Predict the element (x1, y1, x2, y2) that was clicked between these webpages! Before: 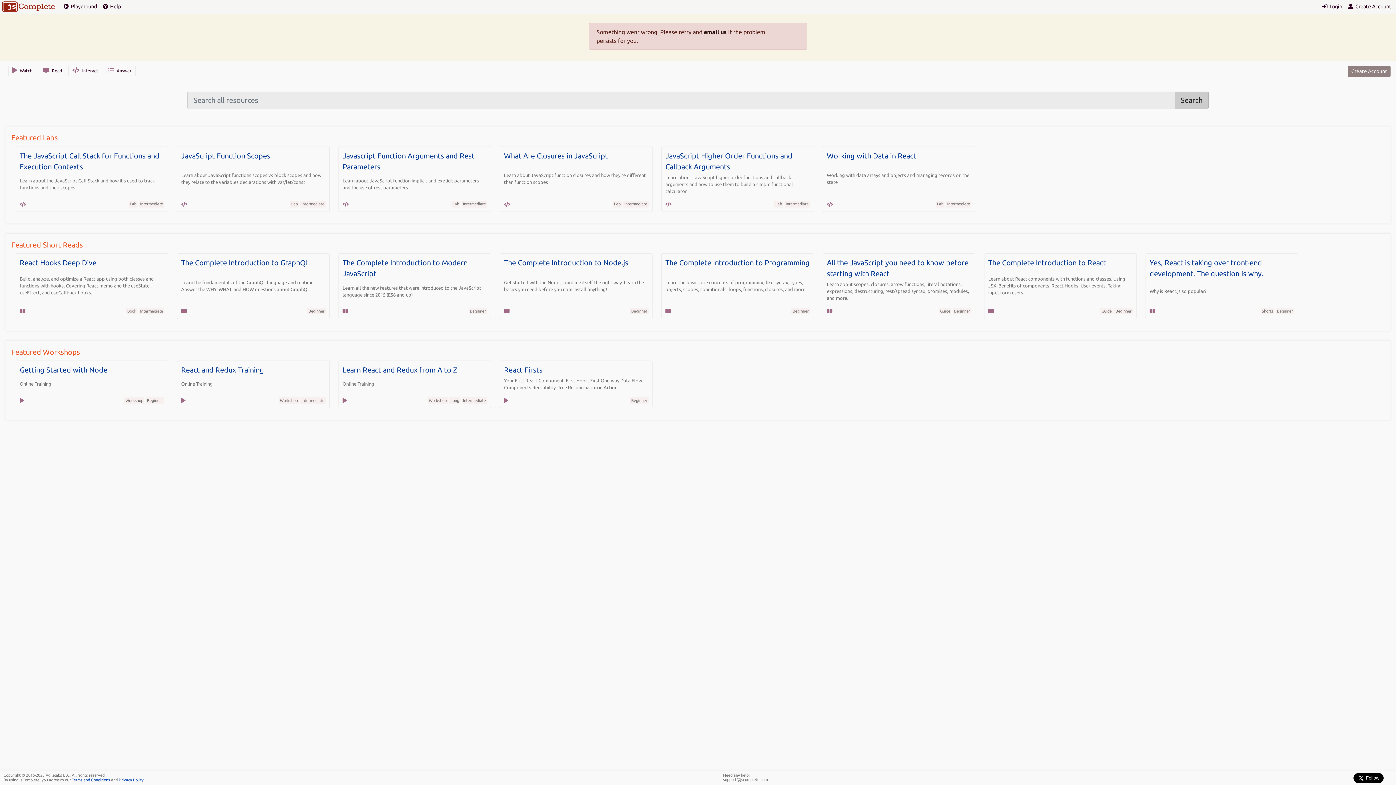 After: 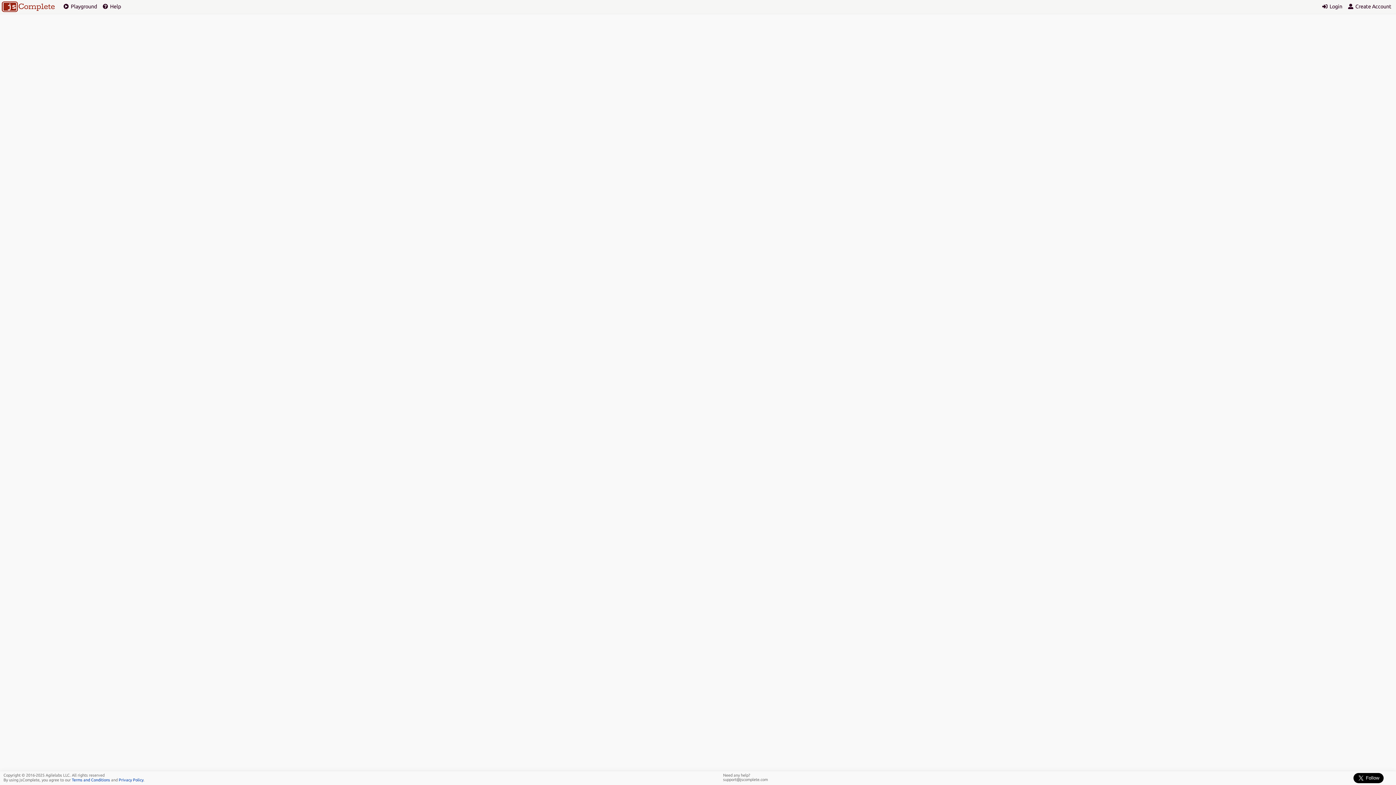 Action: bbox: (19, 364, 164, 375) label: Getting Started with Node